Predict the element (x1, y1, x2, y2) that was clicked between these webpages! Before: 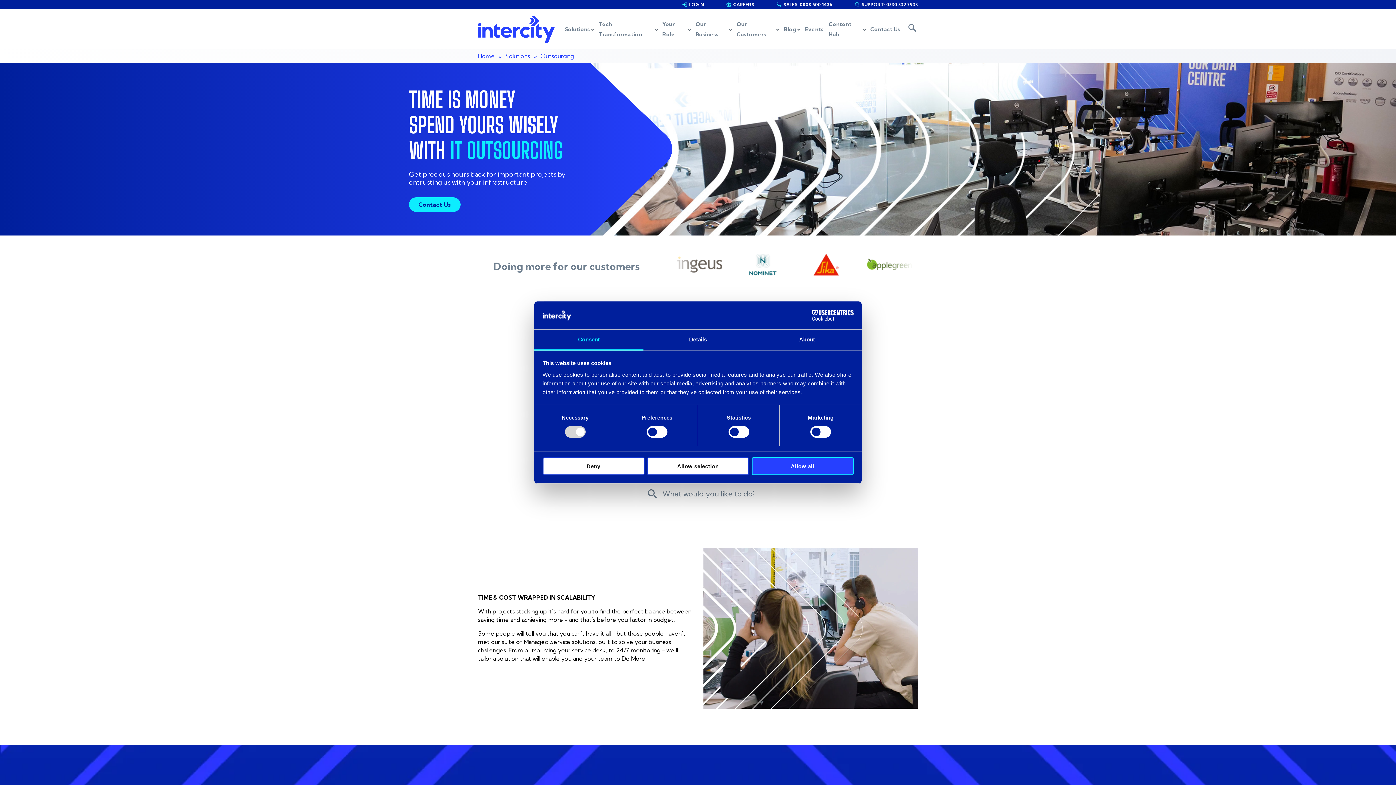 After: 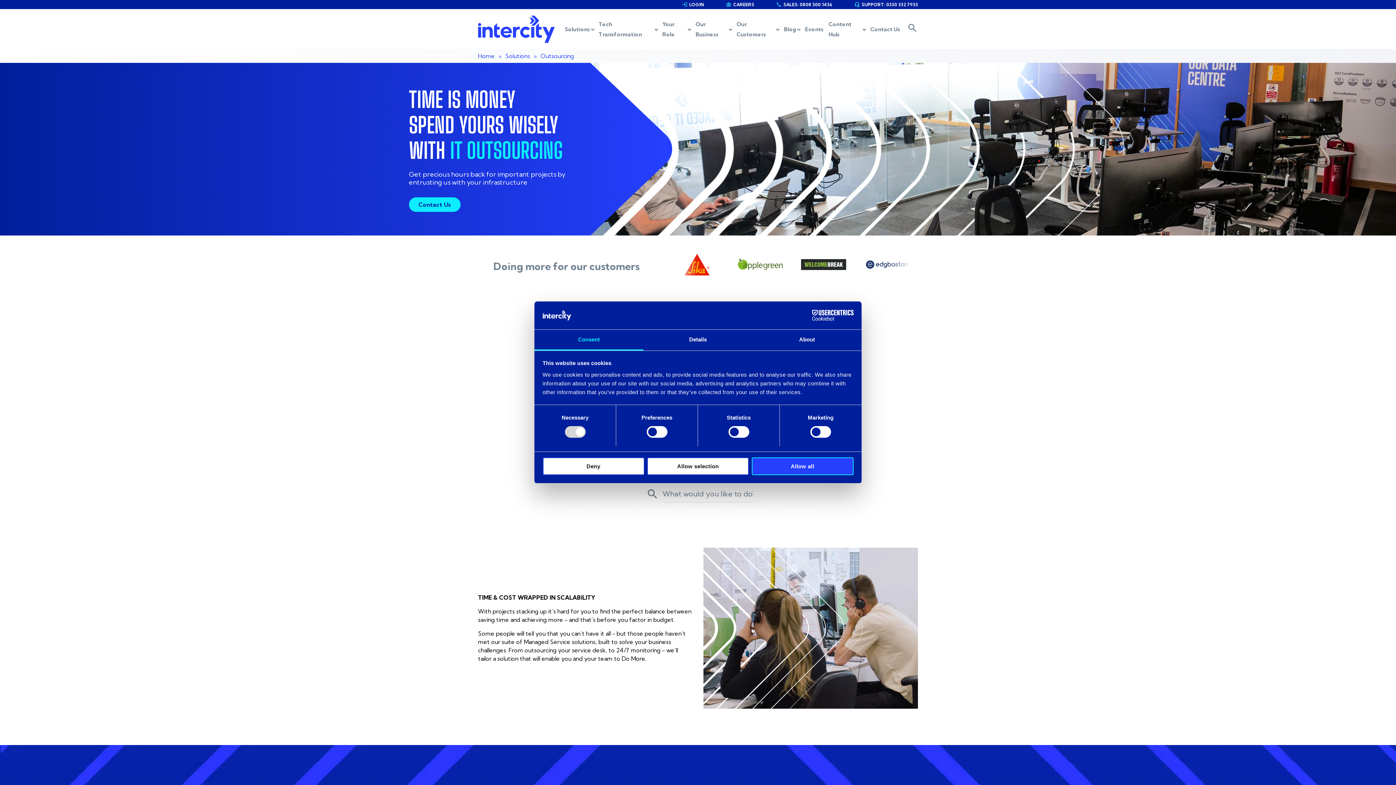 Action: label: phone
SALES
: 0808 500 1436 bbox: (776, 0, 832, 9)